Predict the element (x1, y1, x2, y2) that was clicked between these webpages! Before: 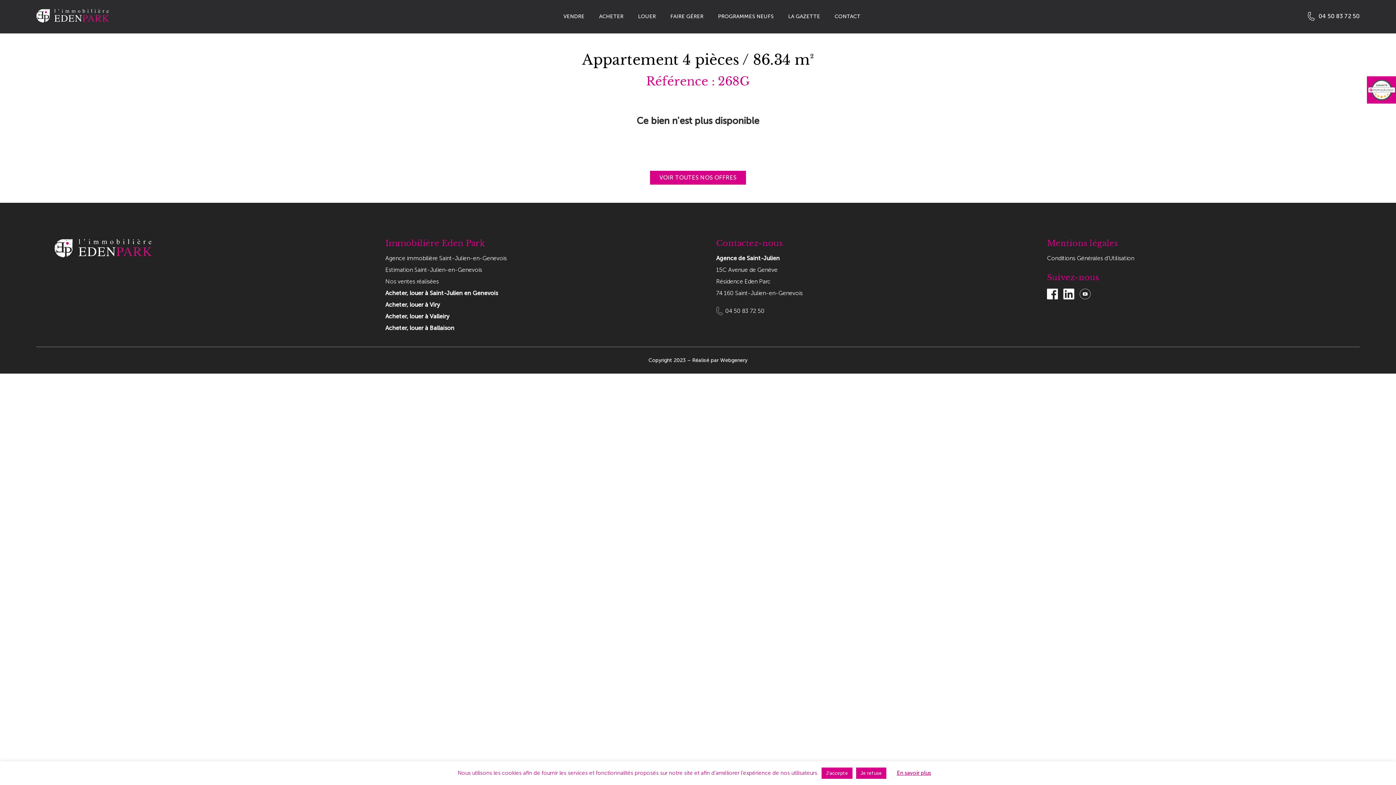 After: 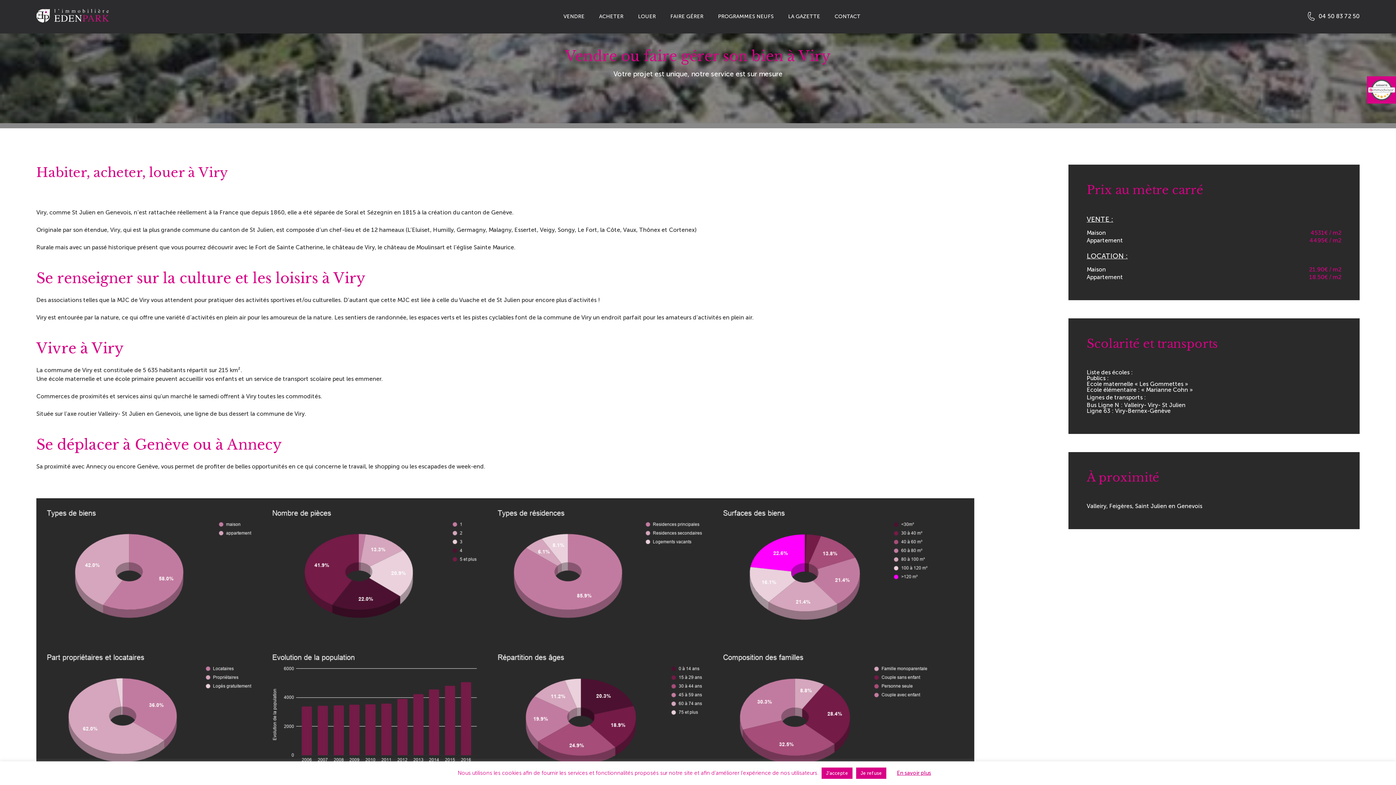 Action: bbox: (385, 301, 440, 308) label: Acheter, louer à Viry